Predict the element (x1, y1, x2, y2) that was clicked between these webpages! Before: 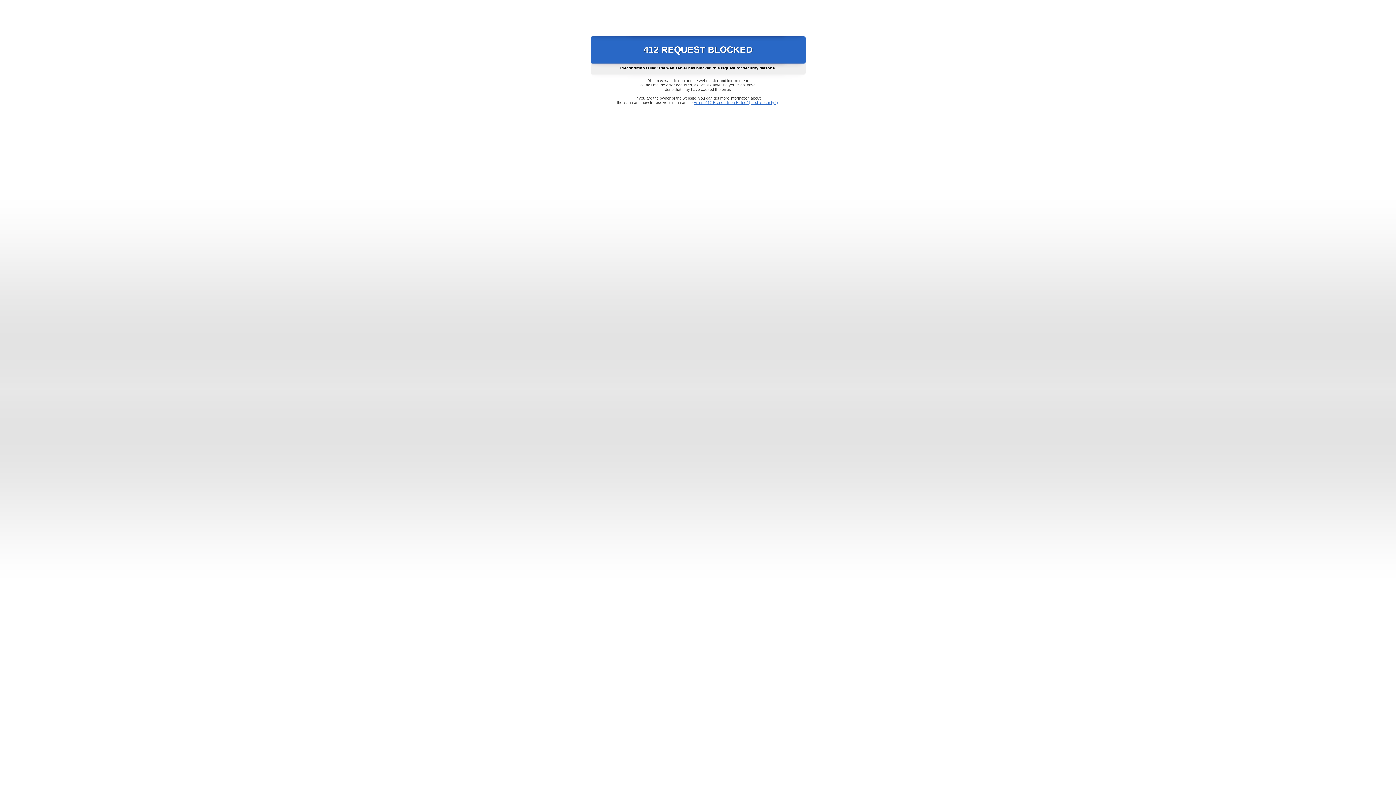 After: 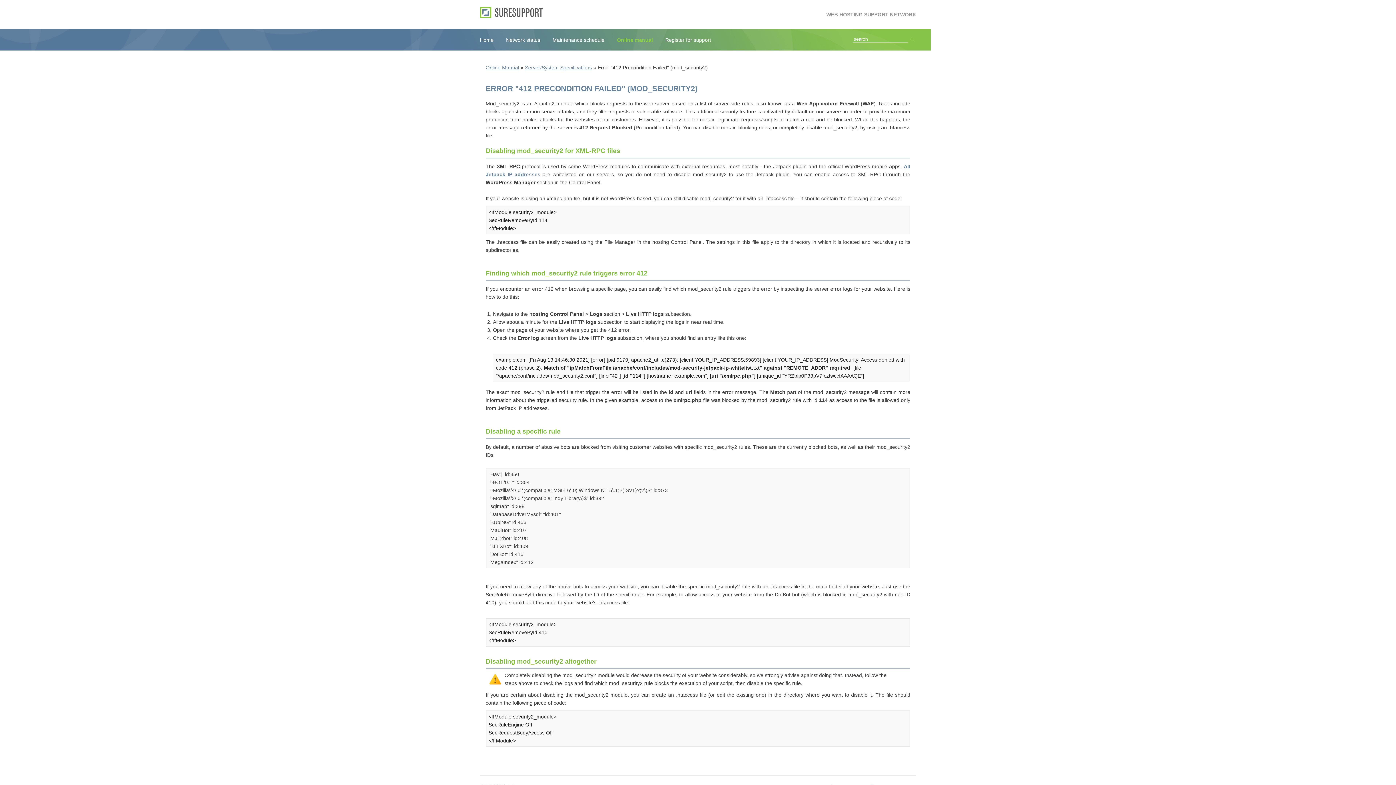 Action: bbox: (693, 100, 778, 104) label: Error "412 Precondition Failed" (mod_security2)